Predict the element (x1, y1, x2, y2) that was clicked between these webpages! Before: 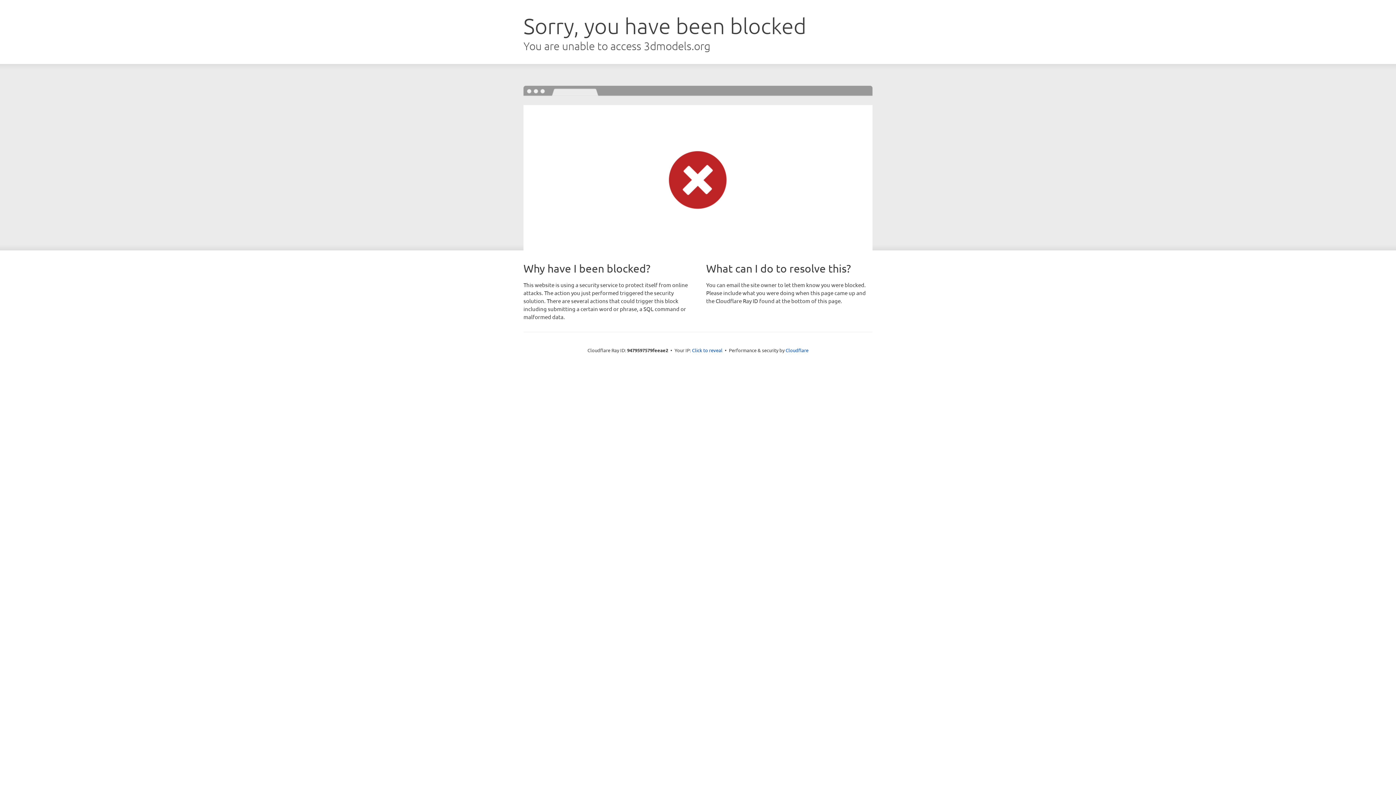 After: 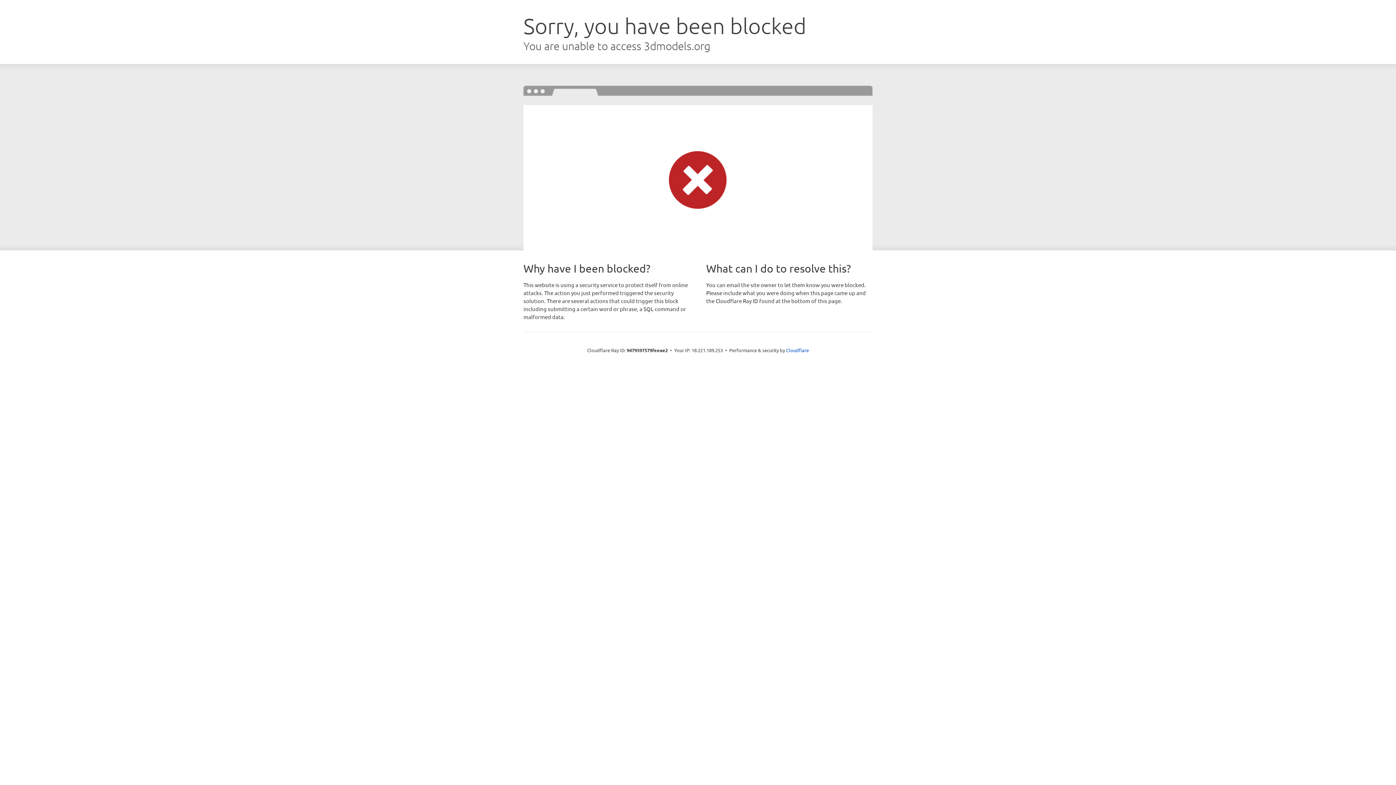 Action: label: Click to reveal bbox: (692, 346, 722, 353)